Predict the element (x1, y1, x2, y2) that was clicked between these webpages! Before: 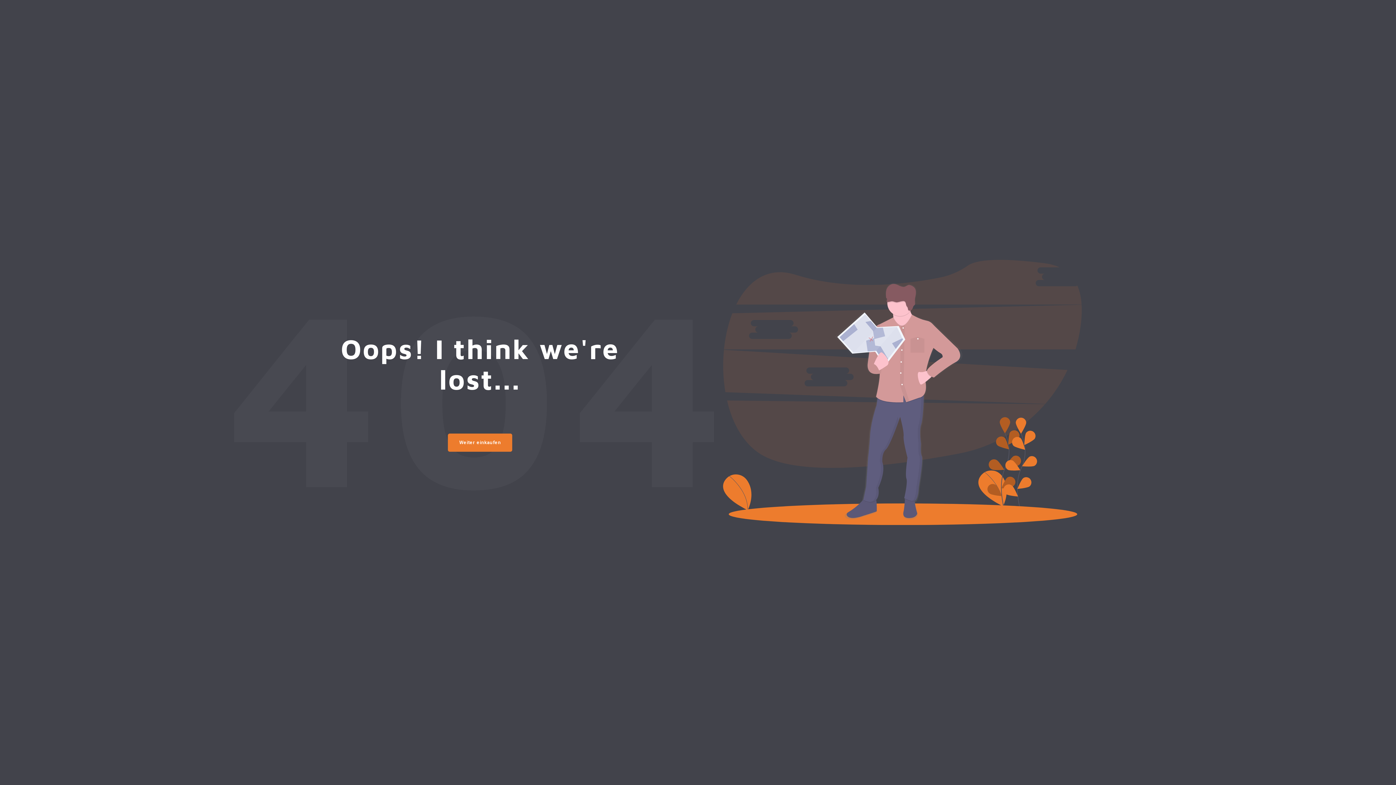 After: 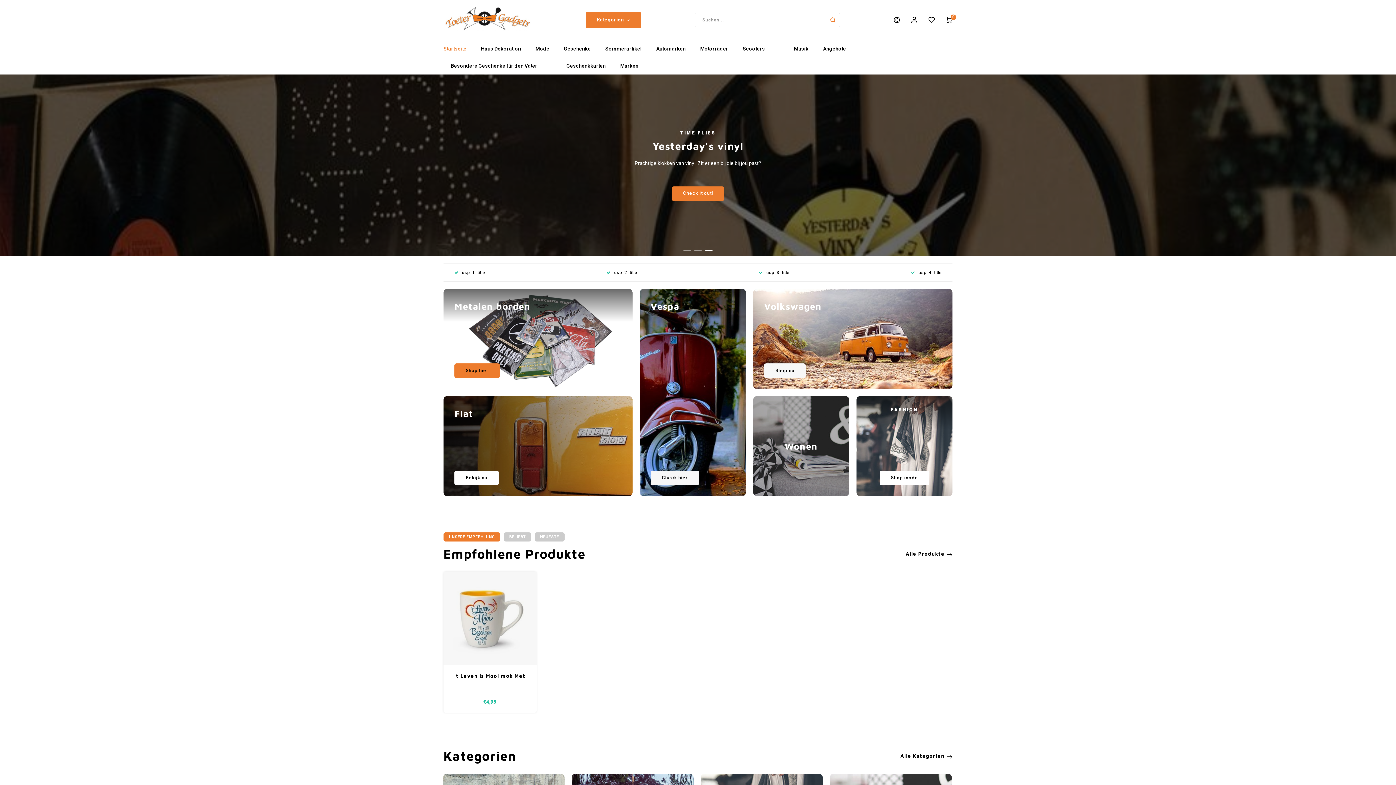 Action: label: Weiter einkaufen bbox: (448, 433, 512, 451)